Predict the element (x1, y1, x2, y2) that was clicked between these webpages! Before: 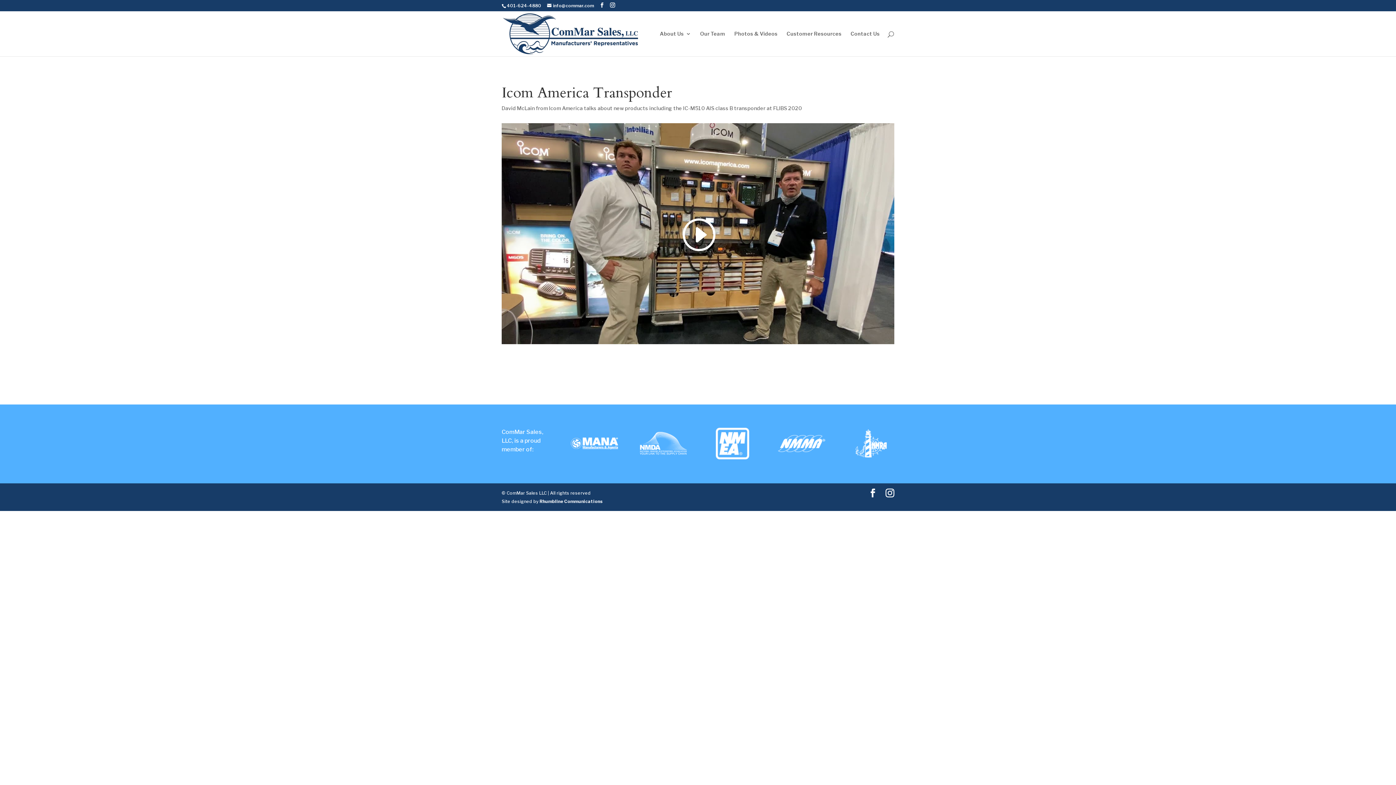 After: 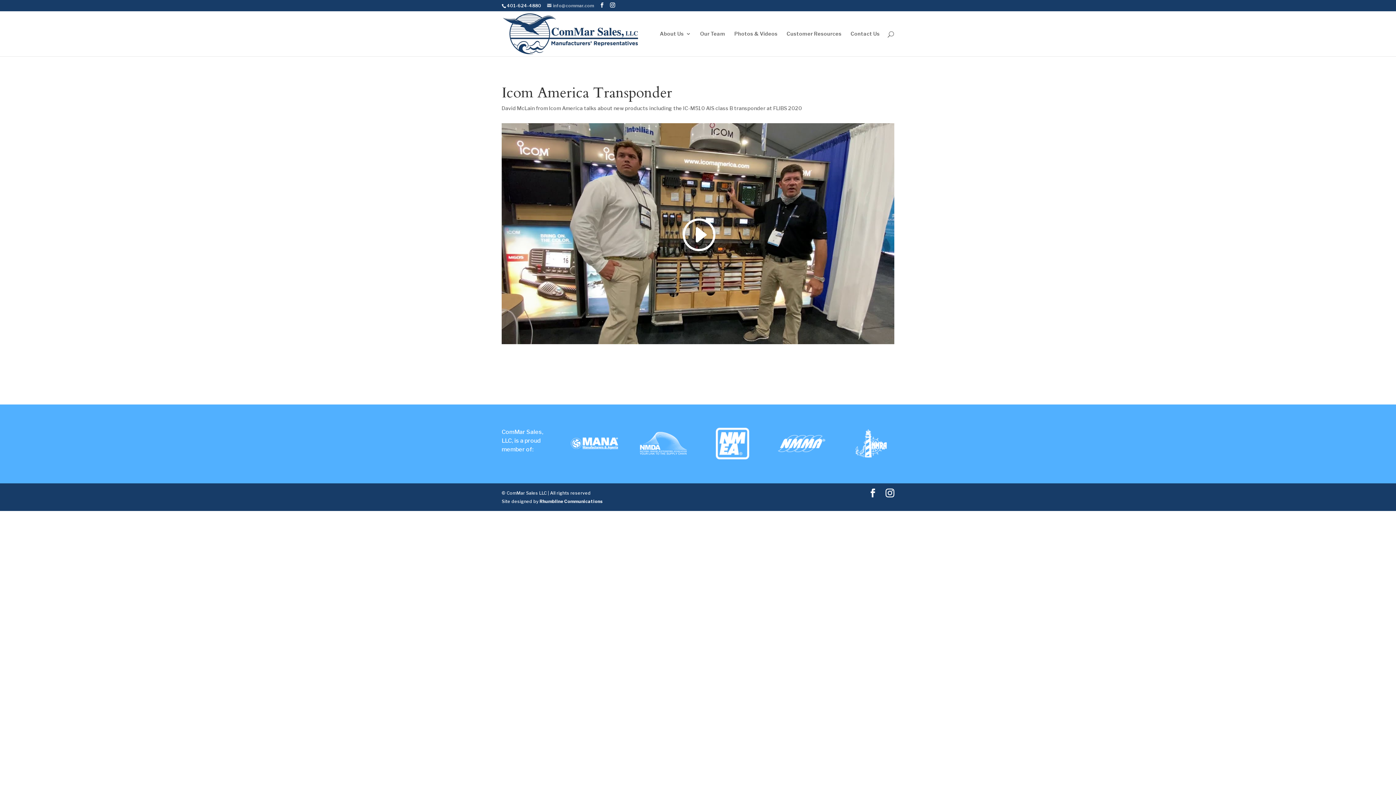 Action: label: info@commar.com bbox: (547, 2, 594, 8)